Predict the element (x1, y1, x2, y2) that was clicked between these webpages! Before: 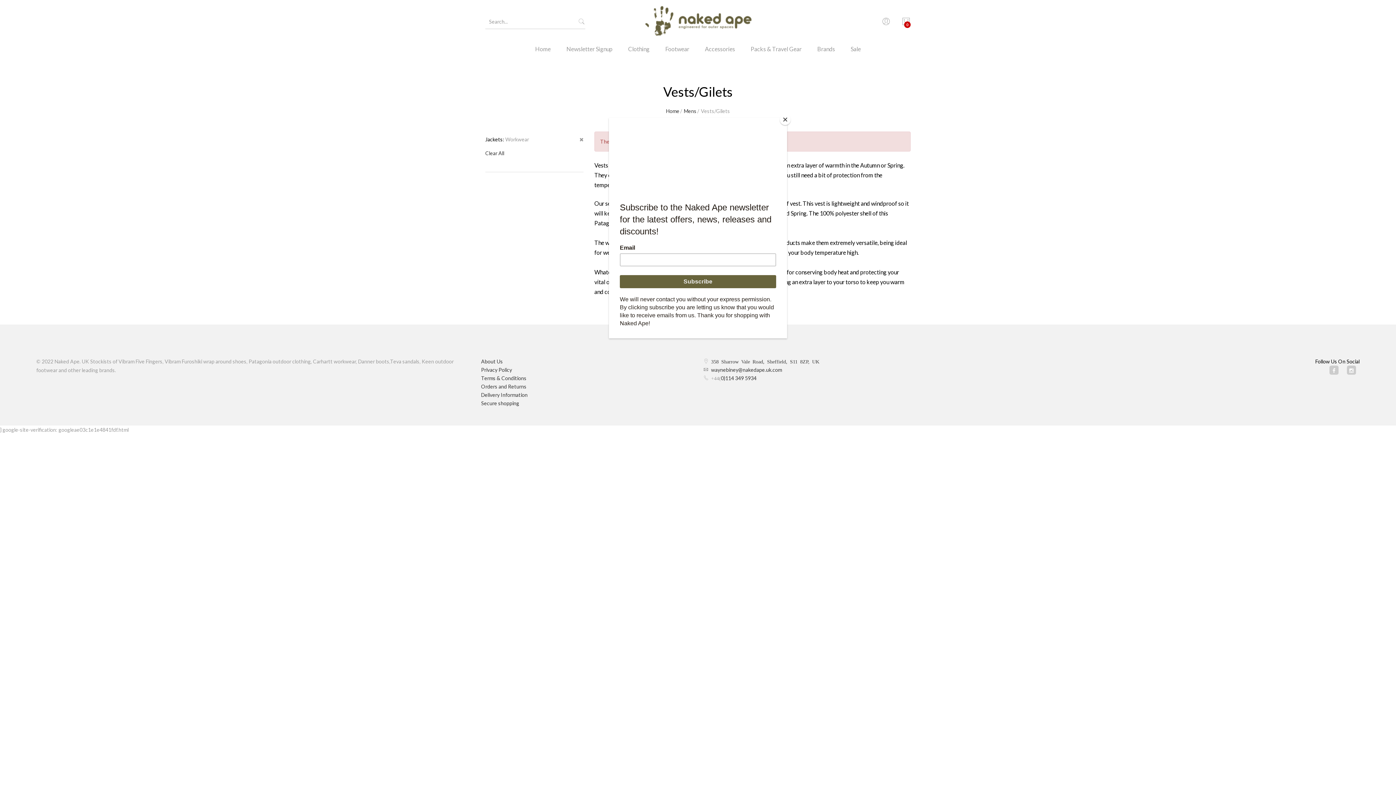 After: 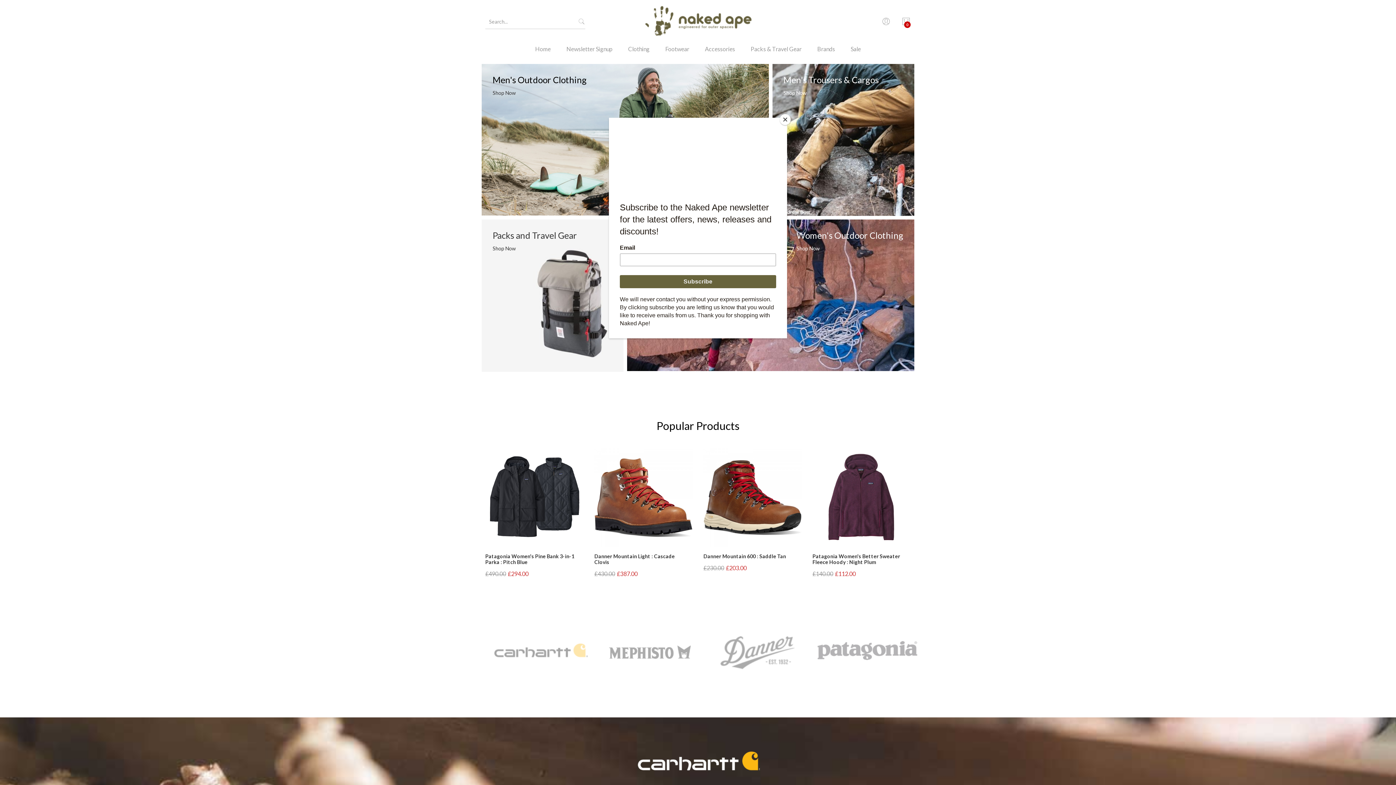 Action: label: Home bbox: (528, 43, 558, 64)